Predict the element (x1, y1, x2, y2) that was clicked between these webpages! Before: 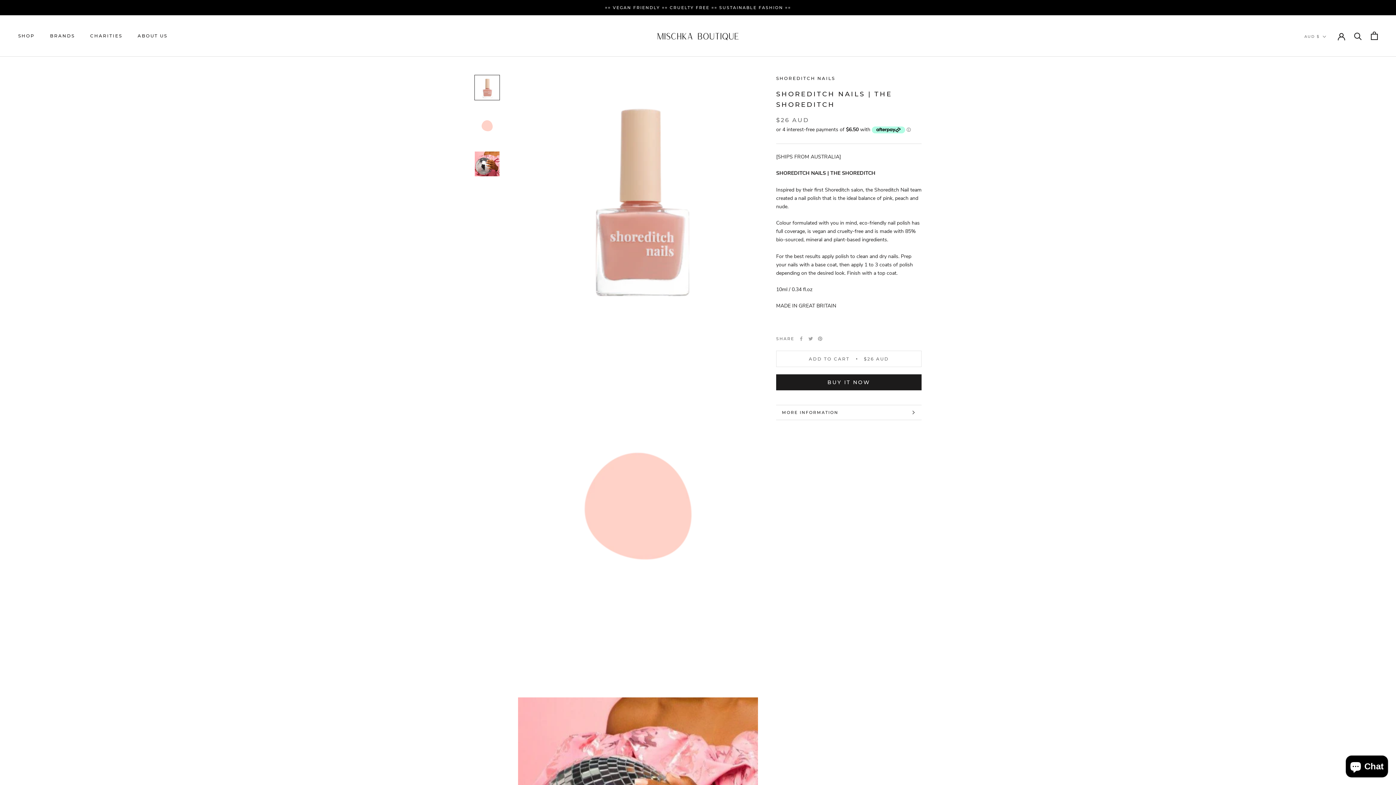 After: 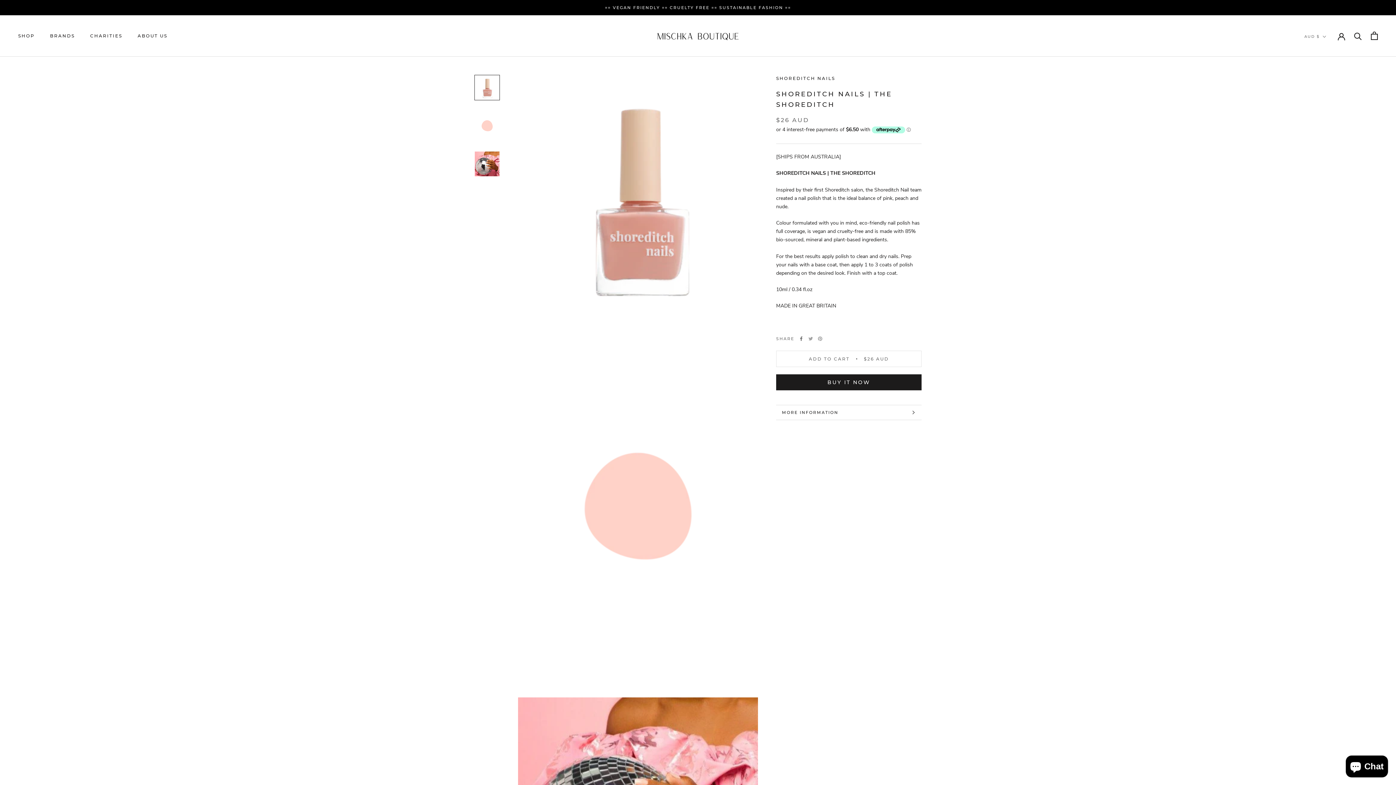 Action: label: Facebook bbox: (799, 336, 803, 340)